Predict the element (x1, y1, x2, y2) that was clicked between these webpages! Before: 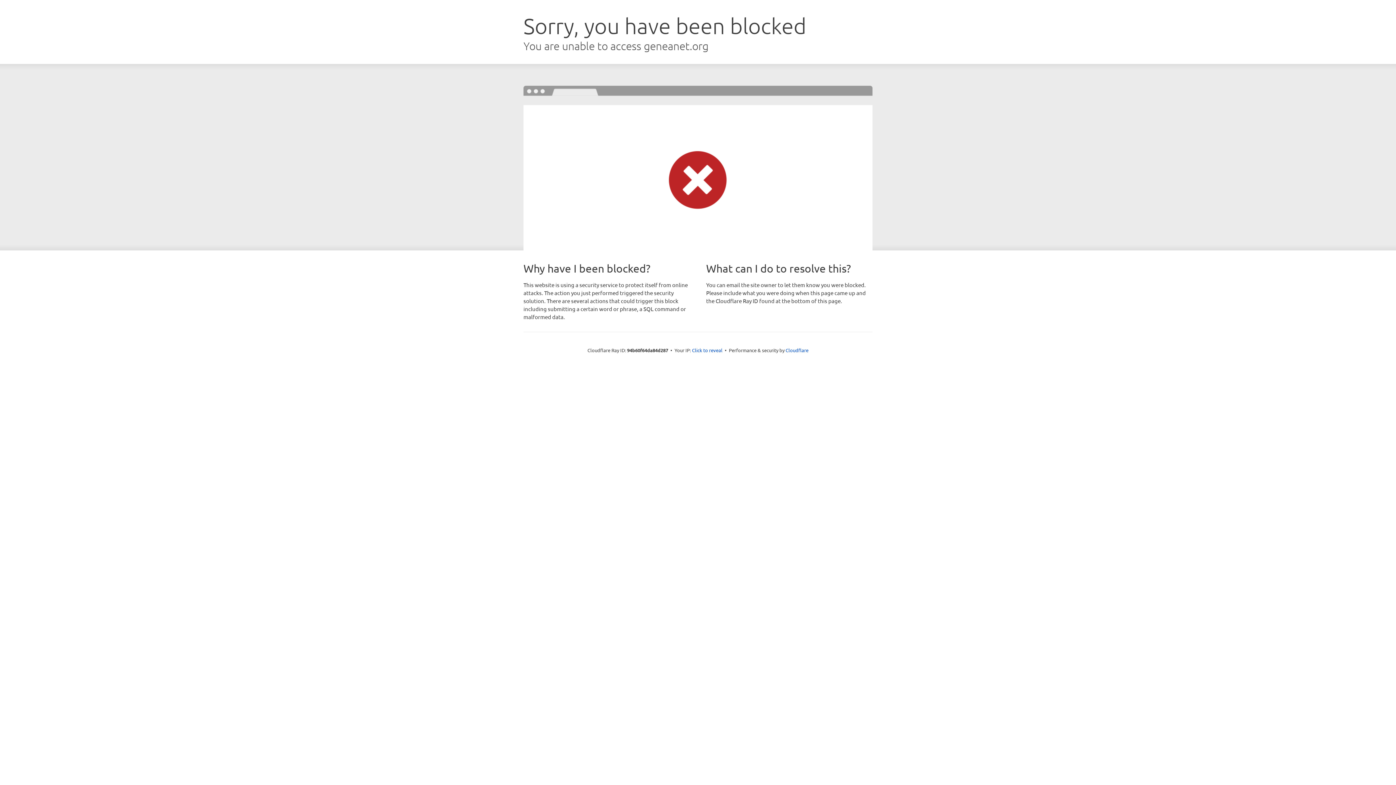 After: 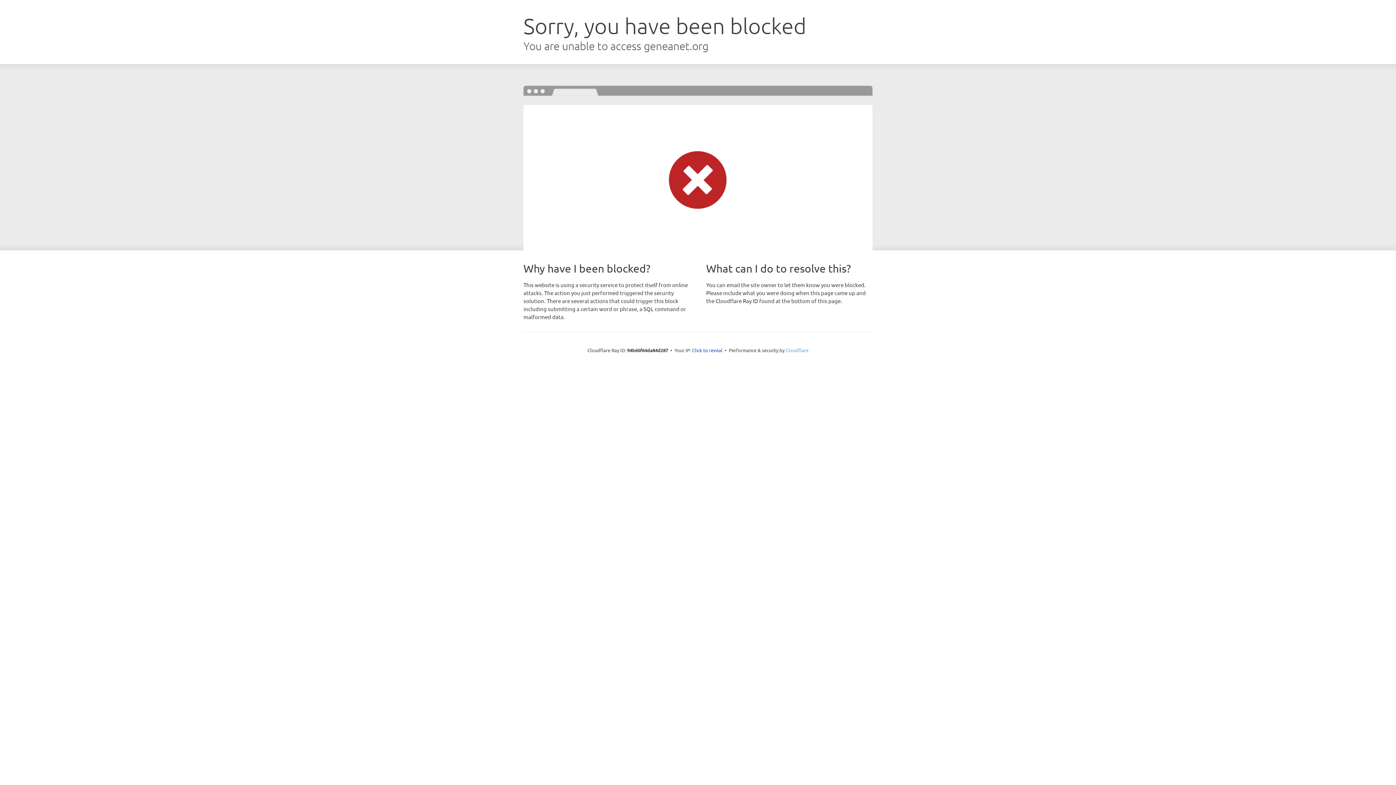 Action: label: Cloudflare bbox: (785, 347, 808, 353)